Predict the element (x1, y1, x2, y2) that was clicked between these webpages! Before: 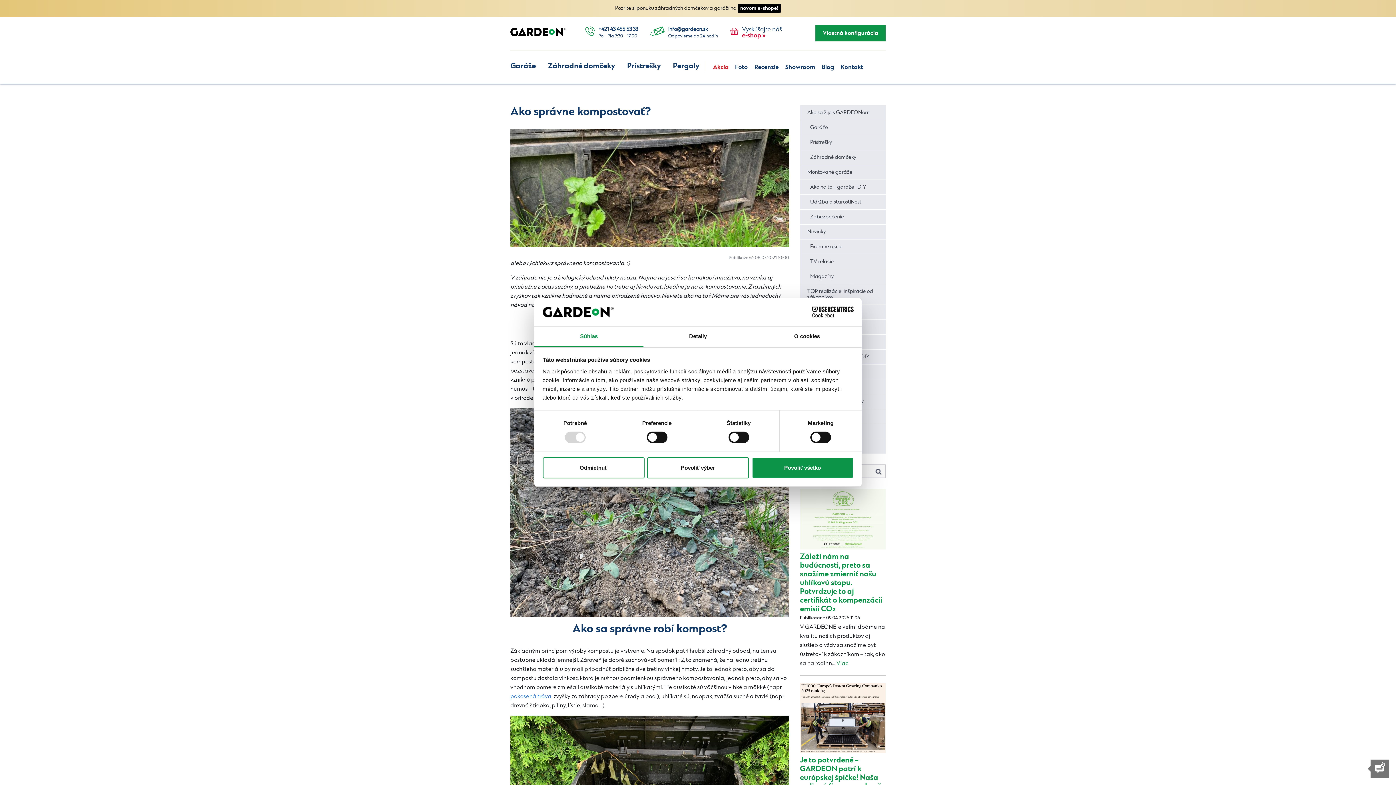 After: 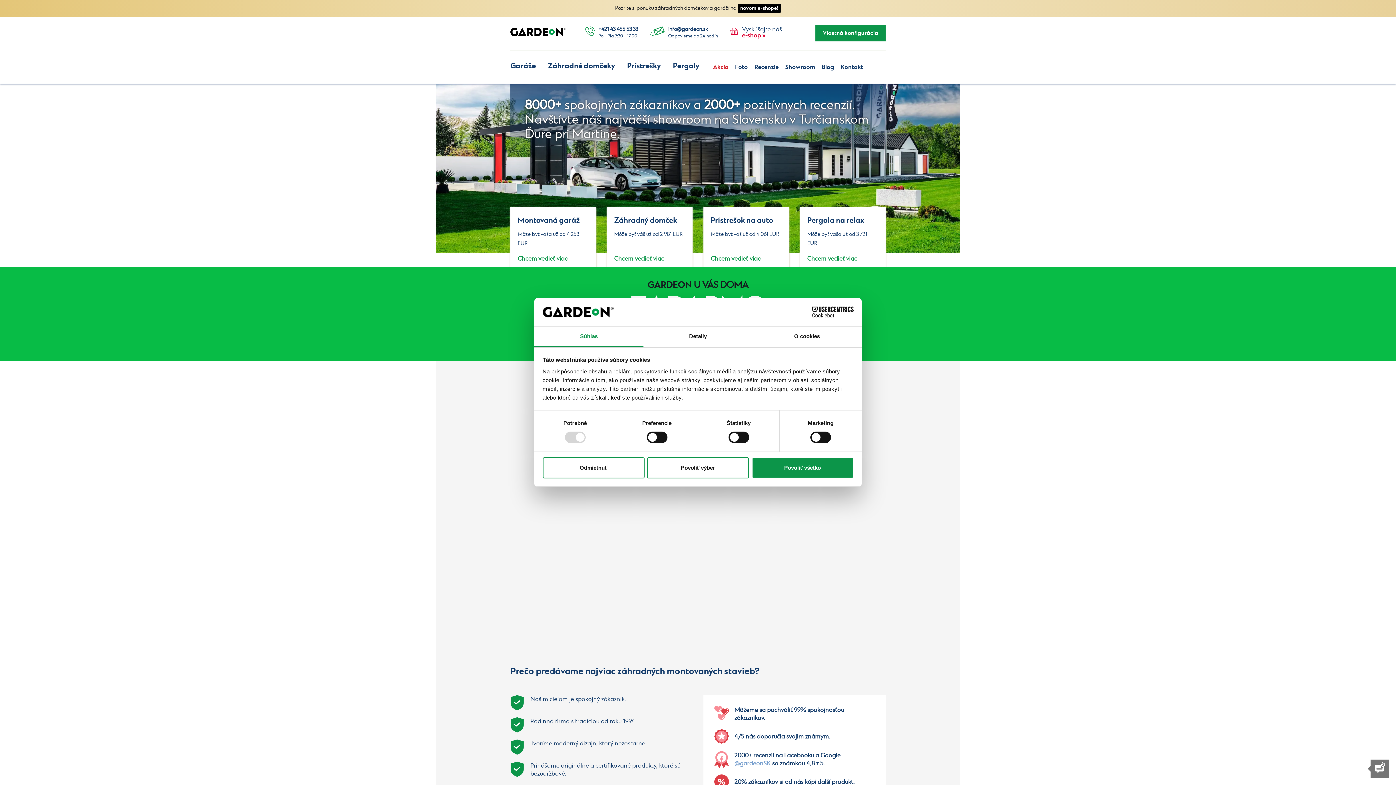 Action: bbox: (510, 32, 566, 39)